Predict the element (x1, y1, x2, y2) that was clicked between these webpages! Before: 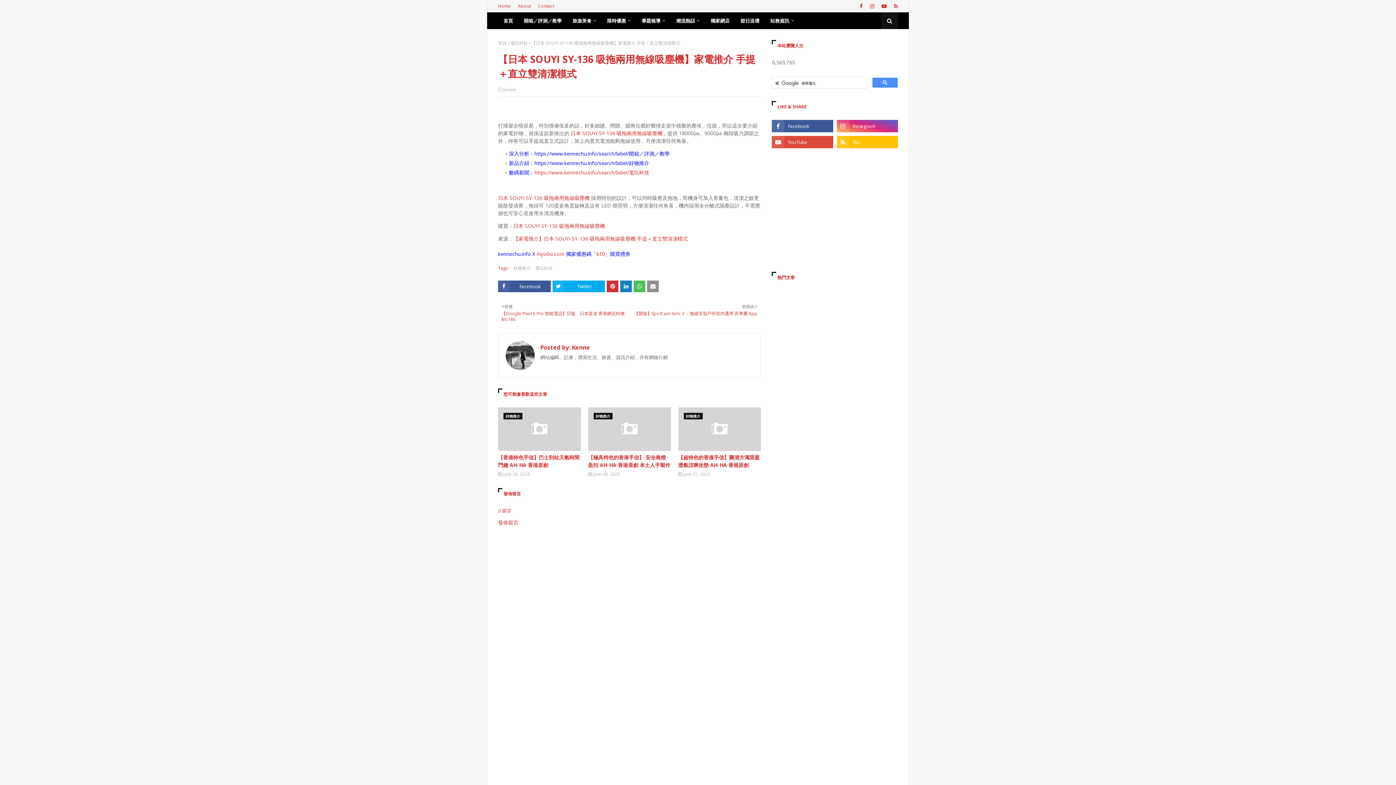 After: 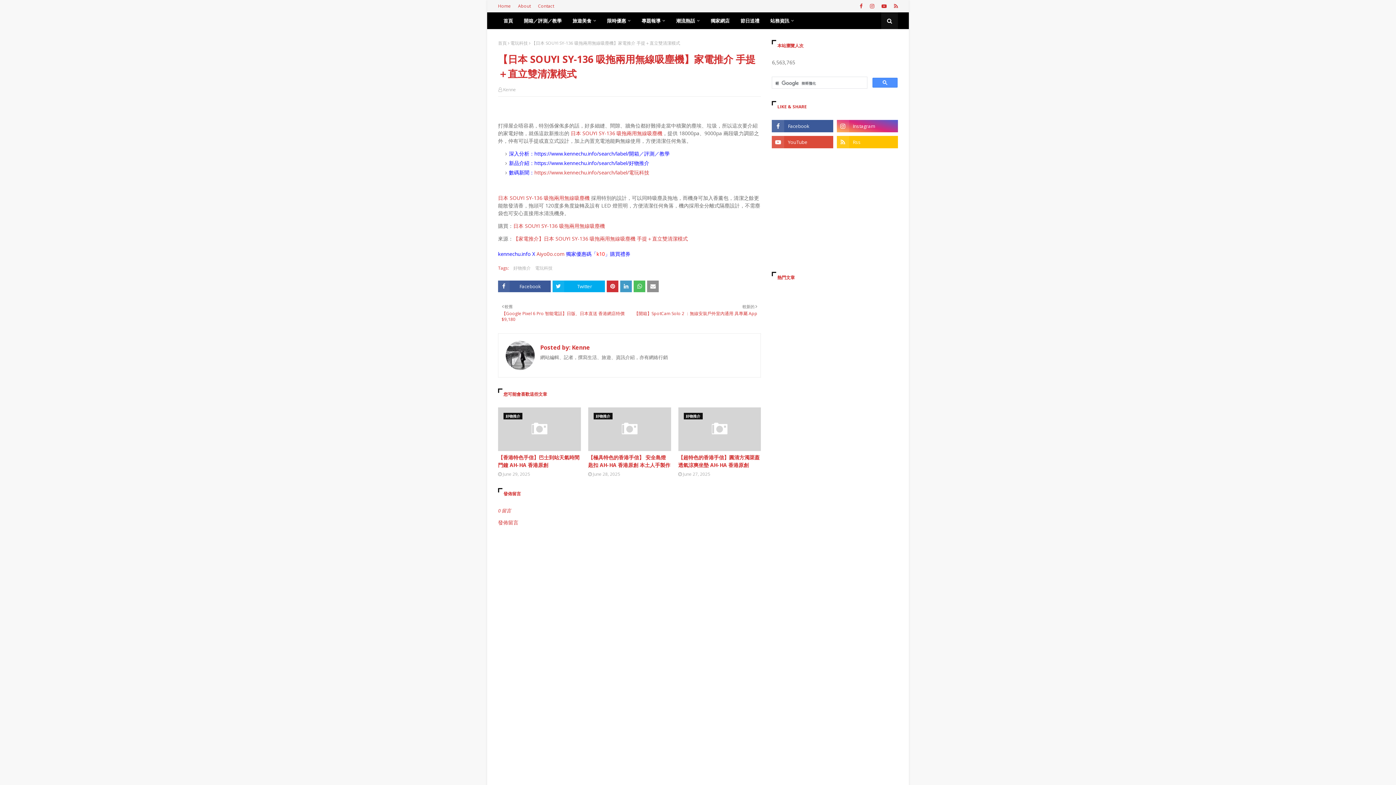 Action: bbox: (620, 280, 632, 292)